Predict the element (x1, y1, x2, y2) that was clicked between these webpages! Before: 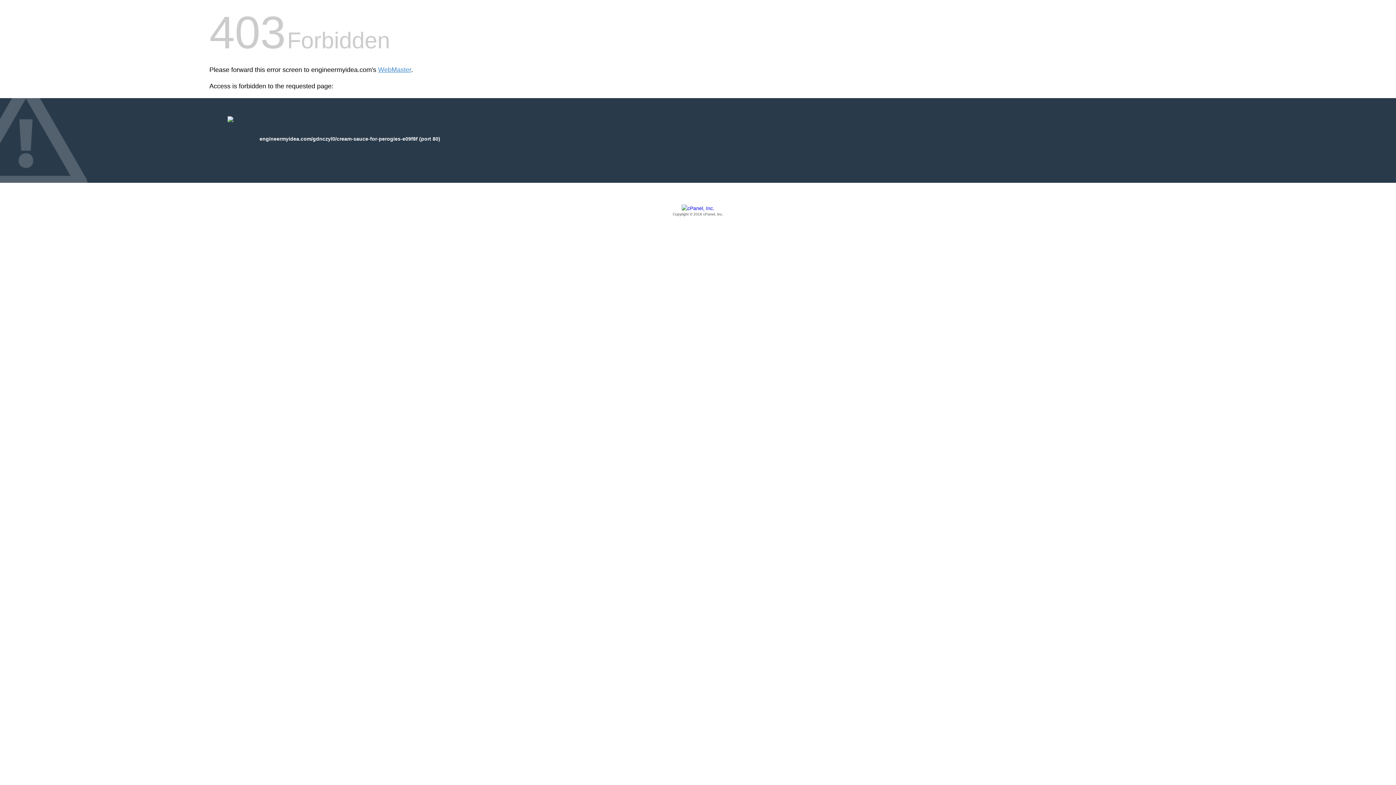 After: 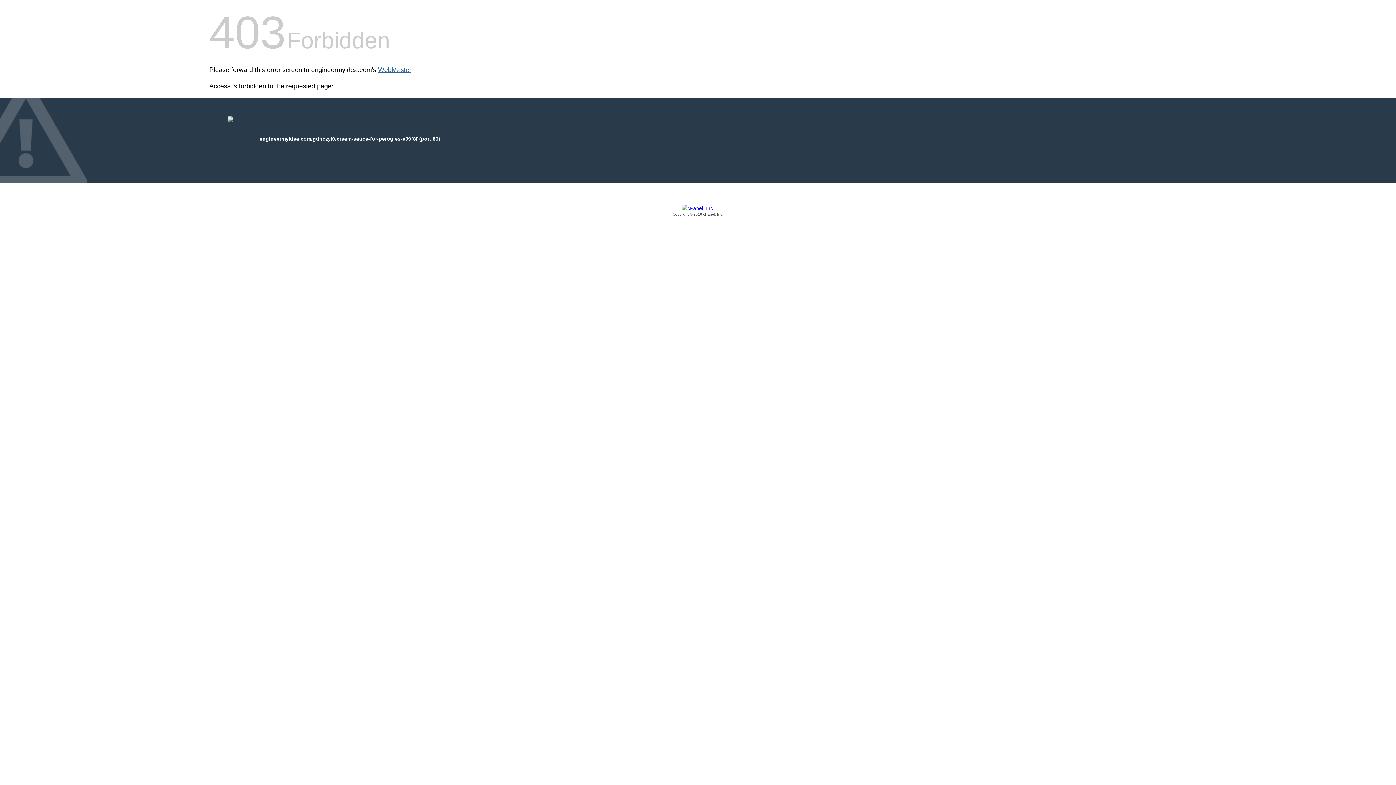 Action: label: WebMaster bbox: (378, 66, 411, 73)